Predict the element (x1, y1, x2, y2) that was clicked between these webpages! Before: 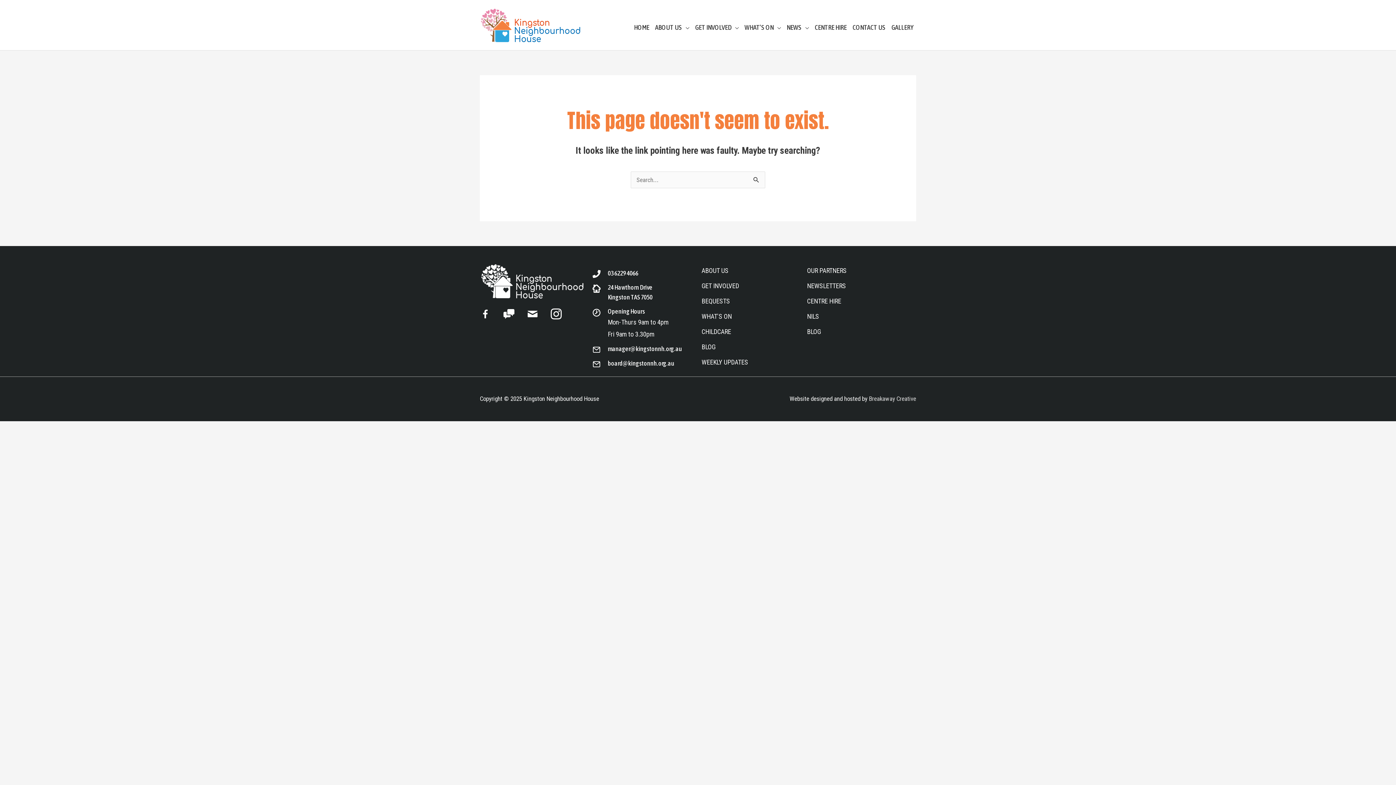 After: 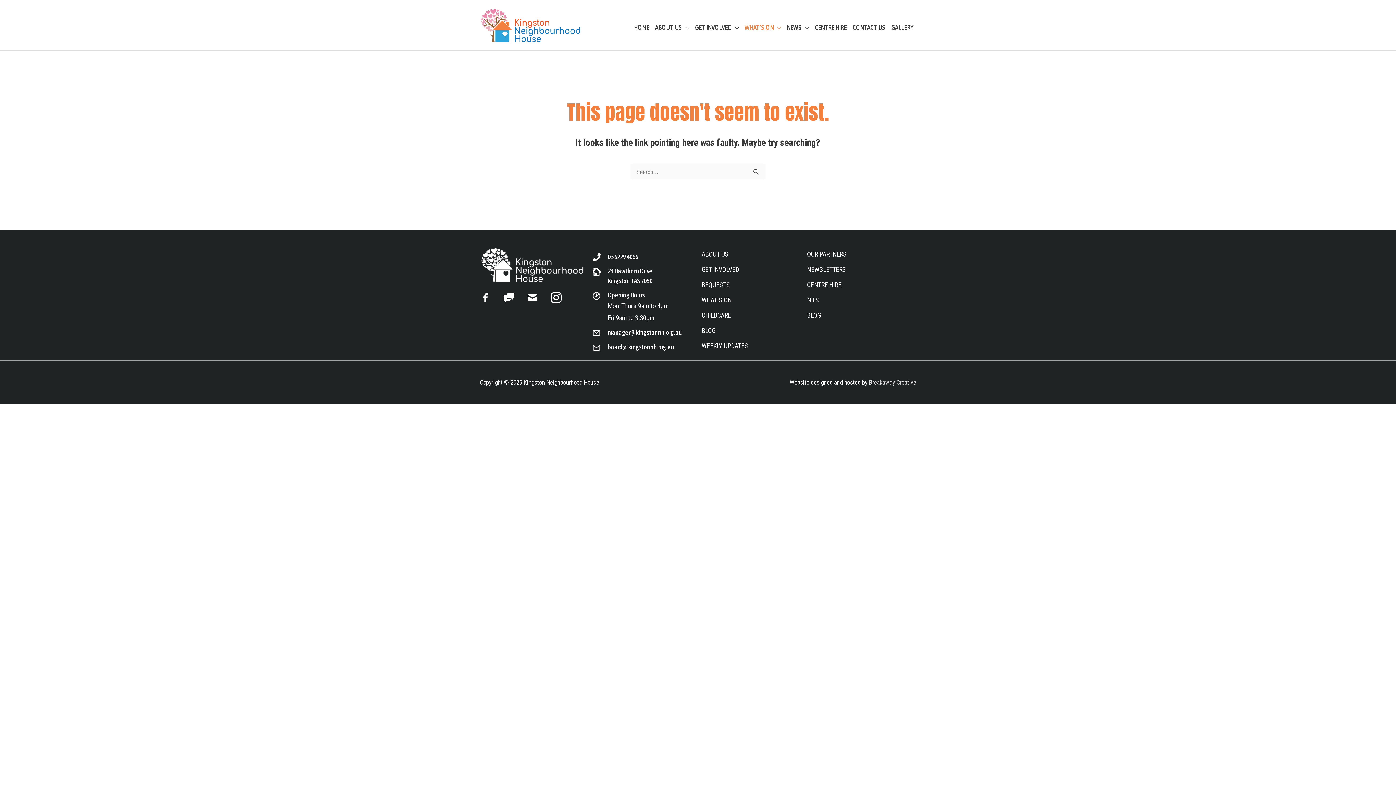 Action: bbox: (701, 312, 732, 320) label: Go to https://kingstonnh.org.au/whats-on/